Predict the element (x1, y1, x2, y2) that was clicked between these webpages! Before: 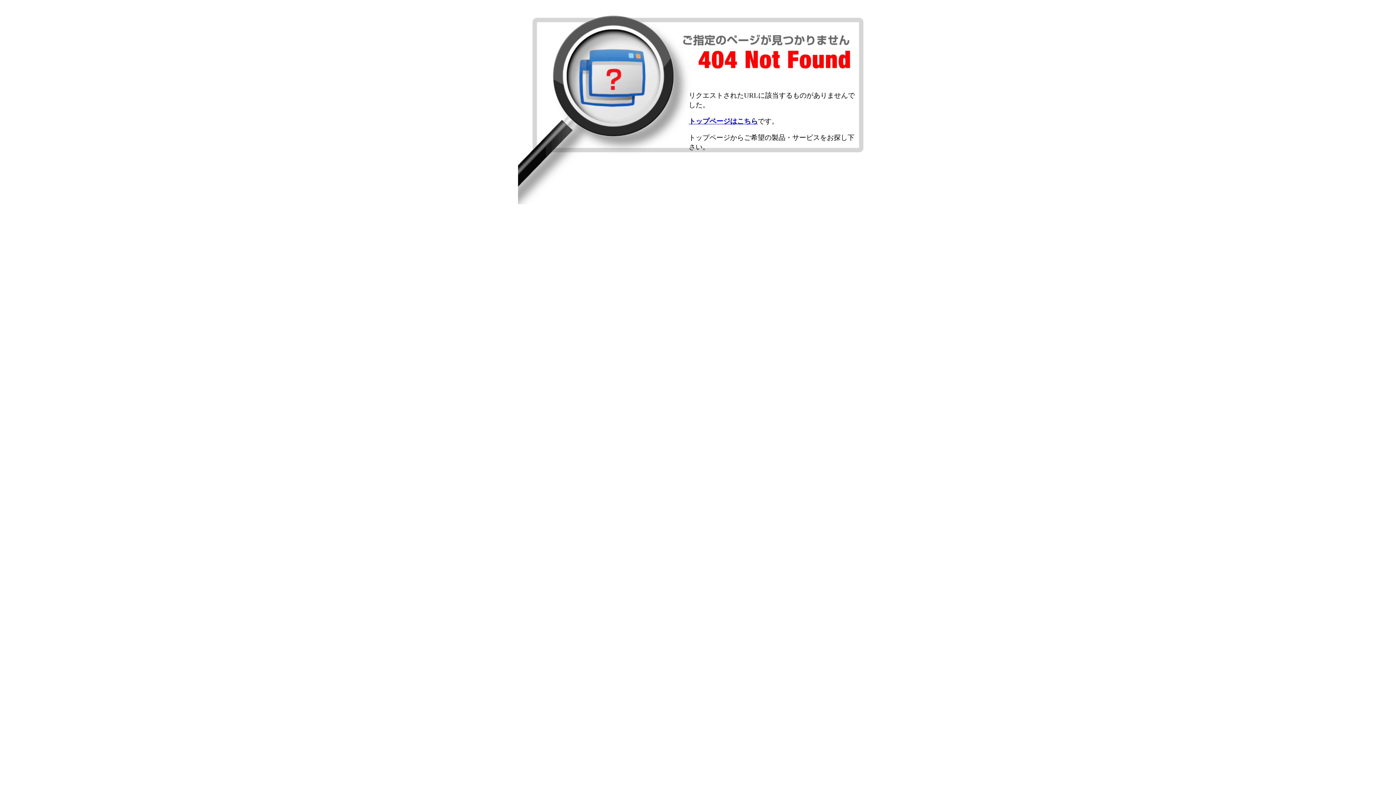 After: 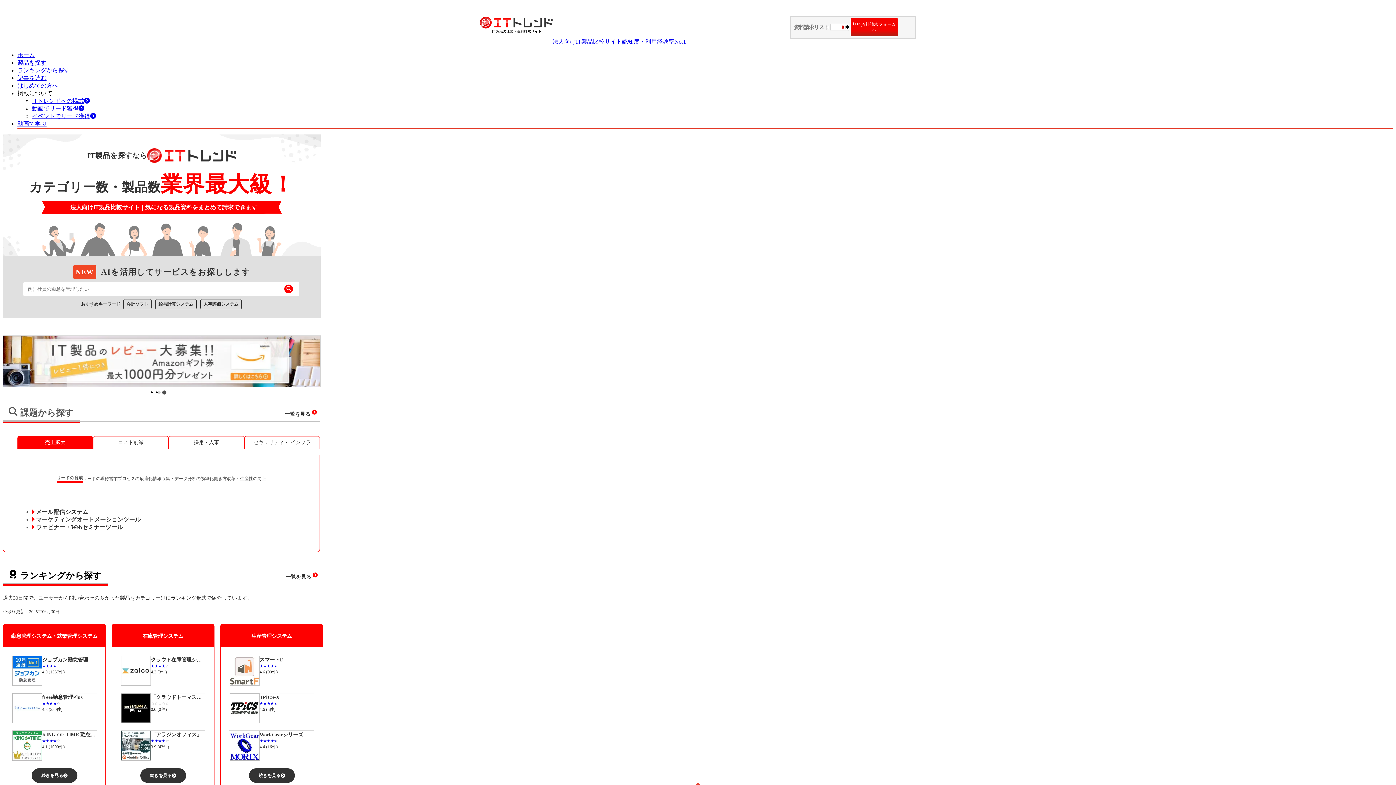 Action: label: トップページはこちら bbox: (688, 117, 758, 125)